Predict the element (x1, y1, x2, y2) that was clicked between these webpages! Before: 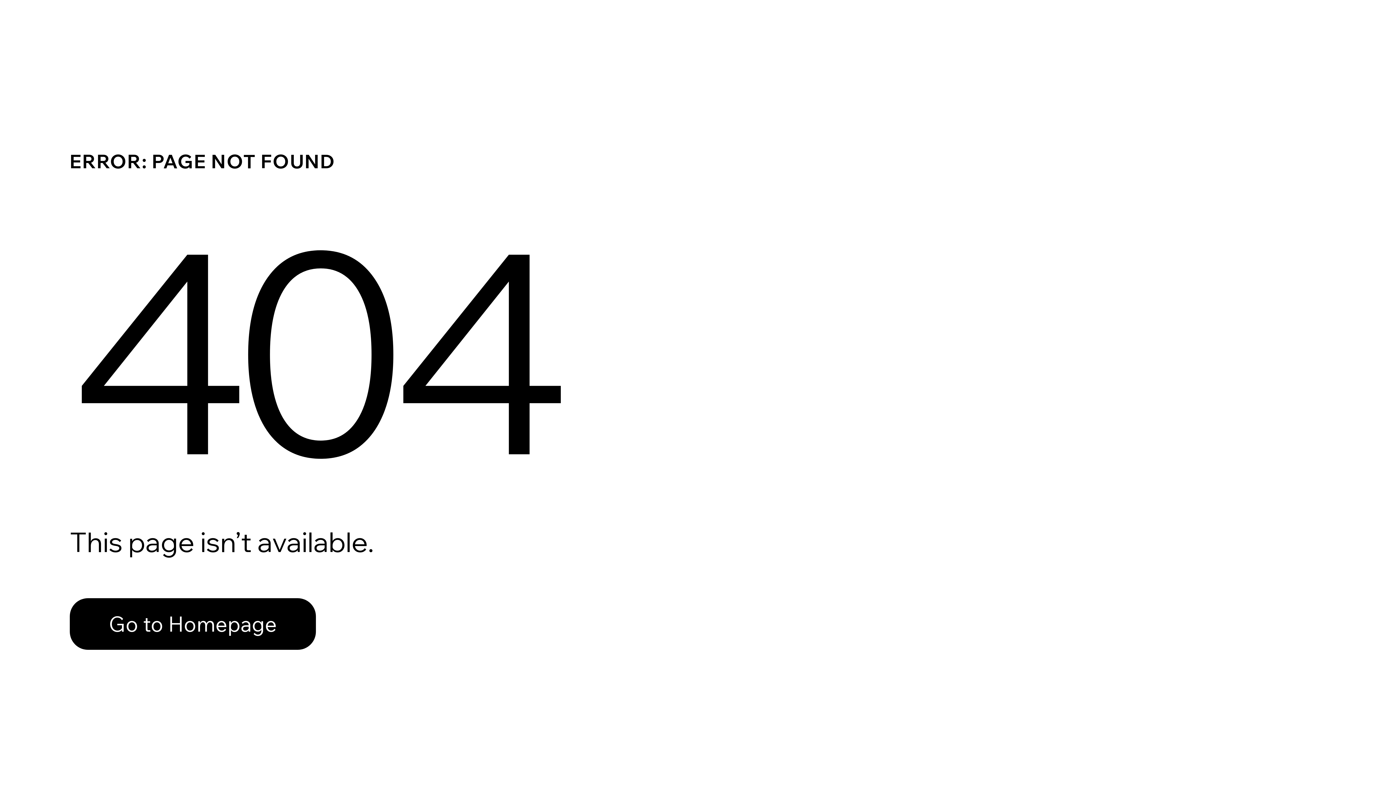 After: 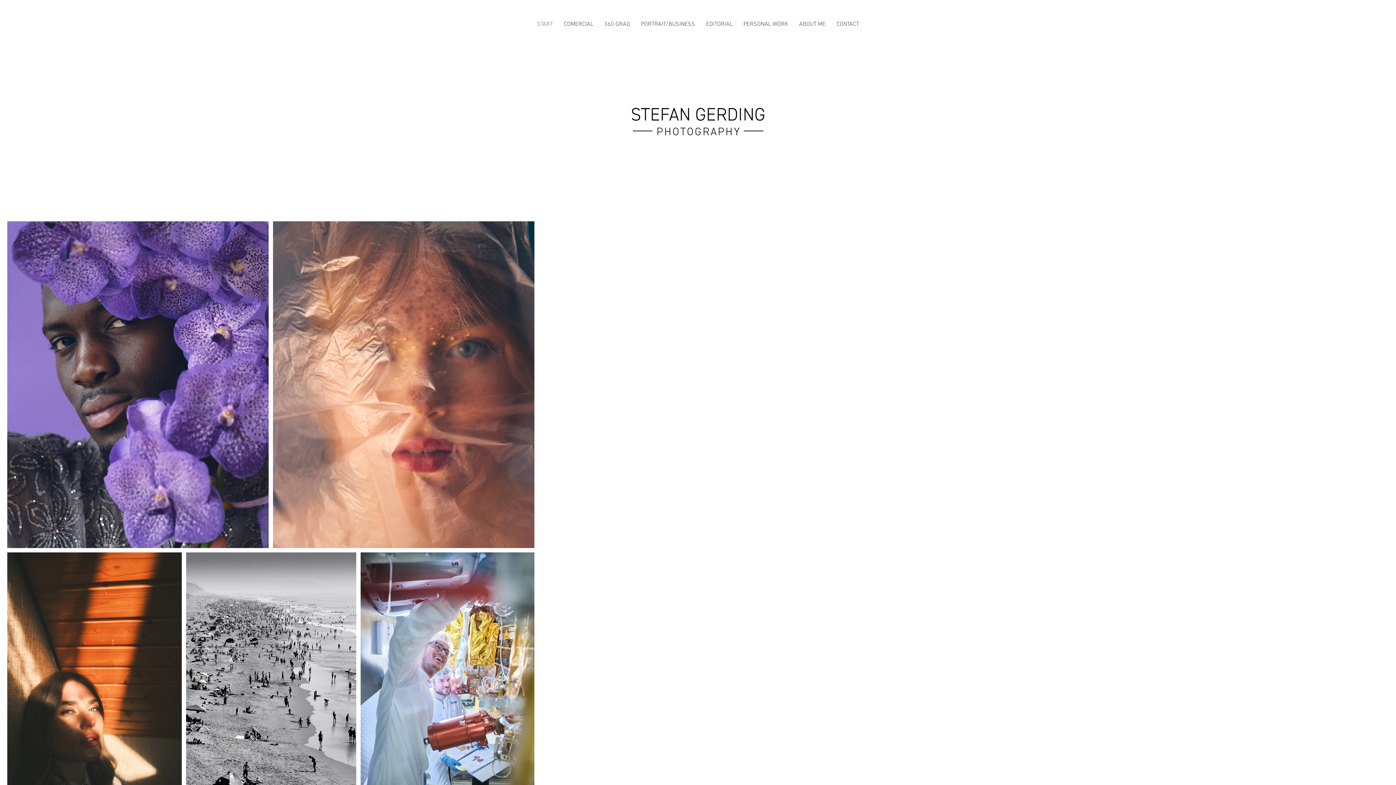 Action: label: Go to Homepage bbox: (69, 582, 768, 659)